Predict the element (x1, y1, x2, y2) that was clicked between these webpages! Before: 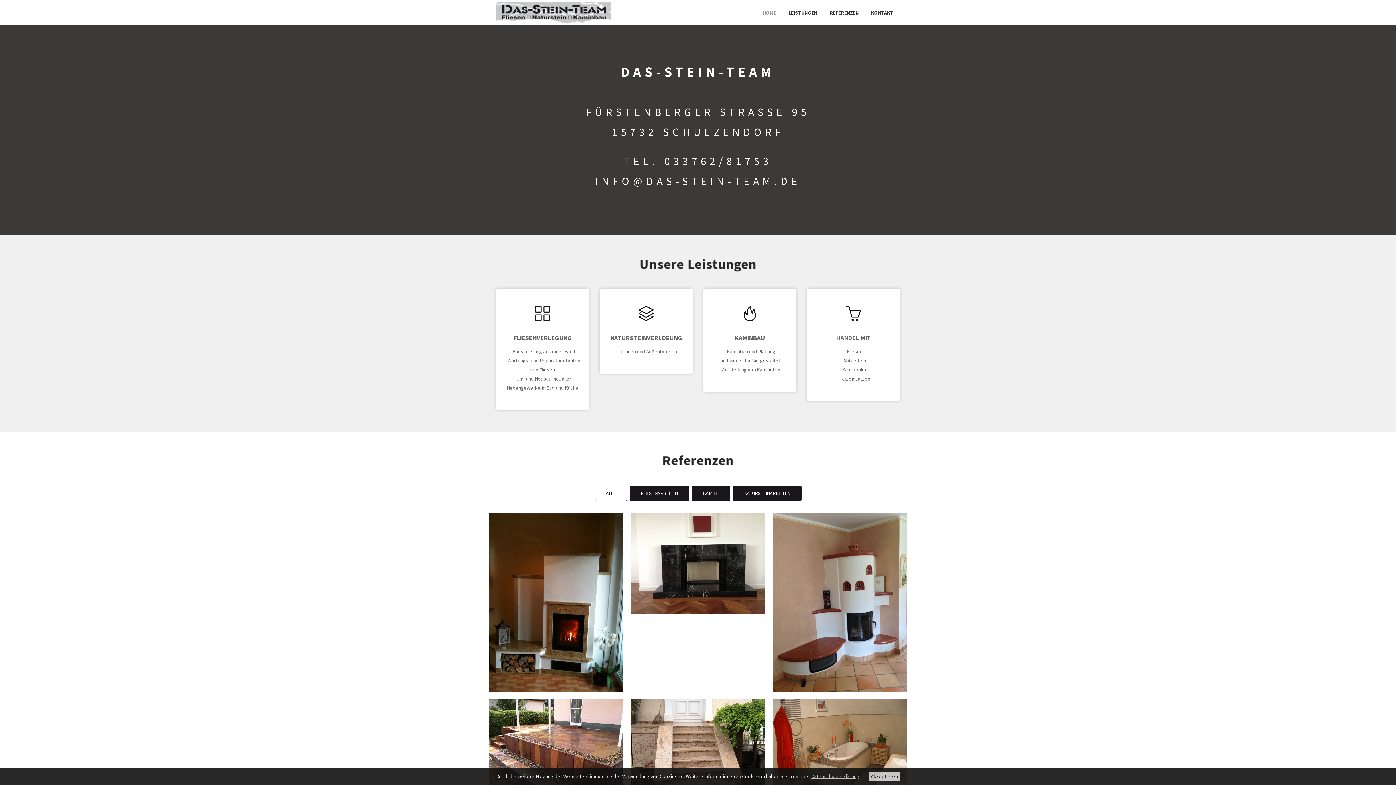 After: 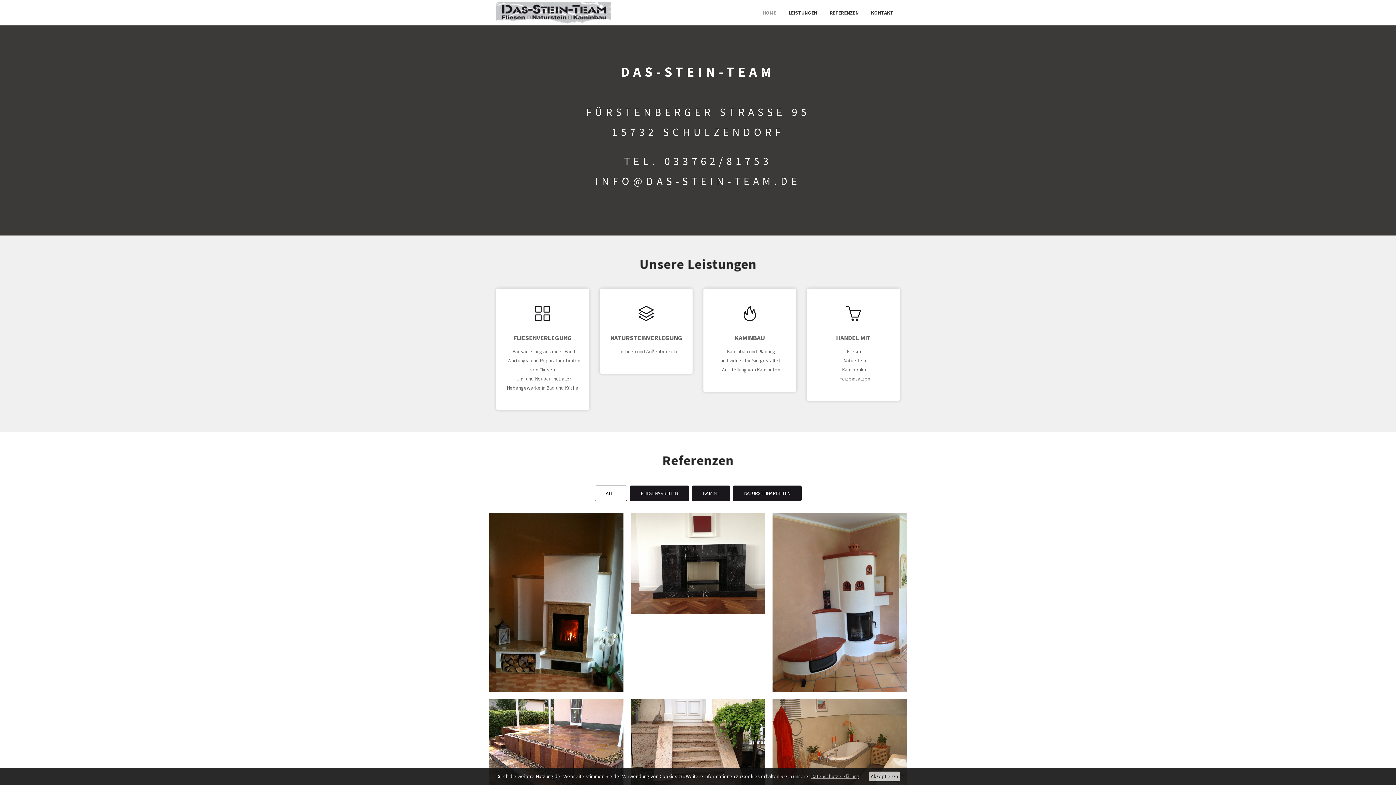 Action: bbox: (496, 1, 610, 23)